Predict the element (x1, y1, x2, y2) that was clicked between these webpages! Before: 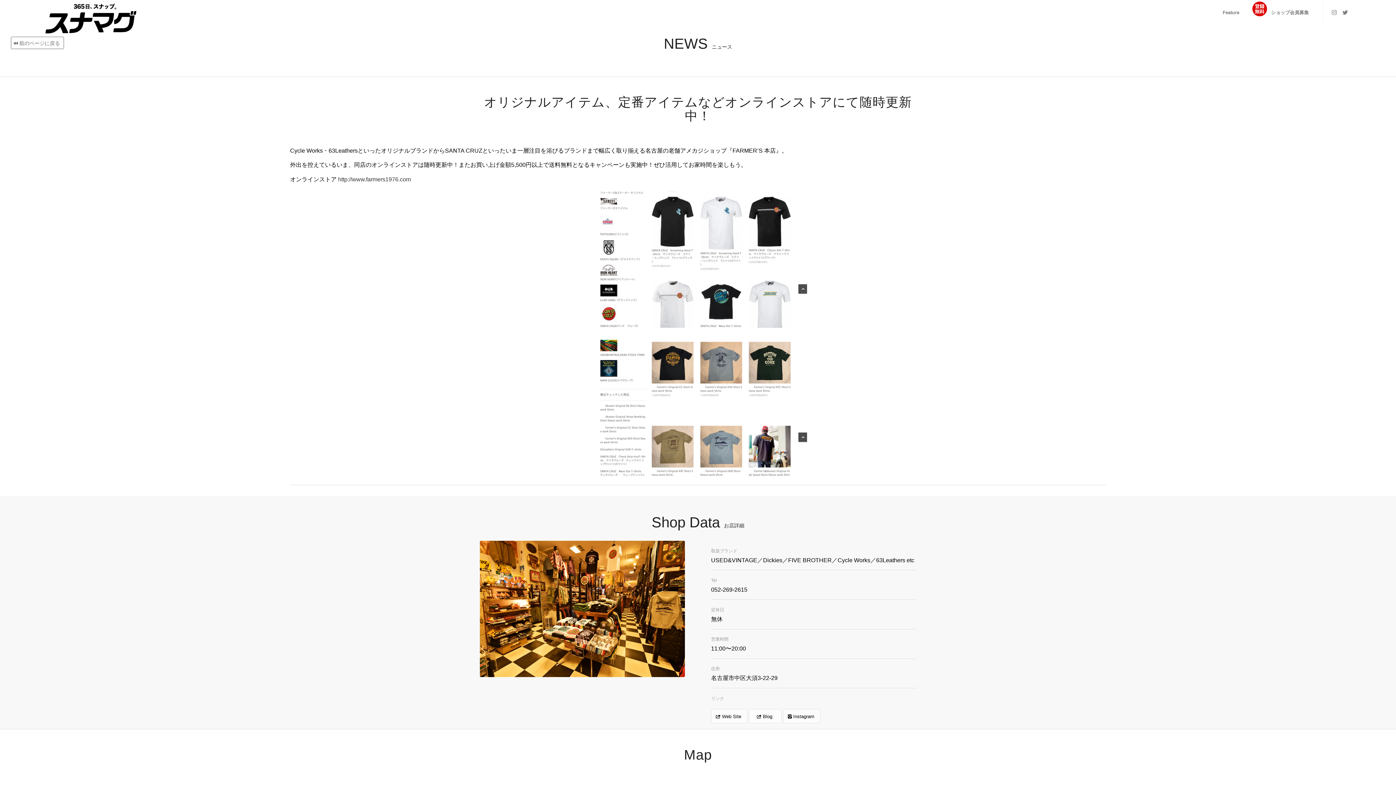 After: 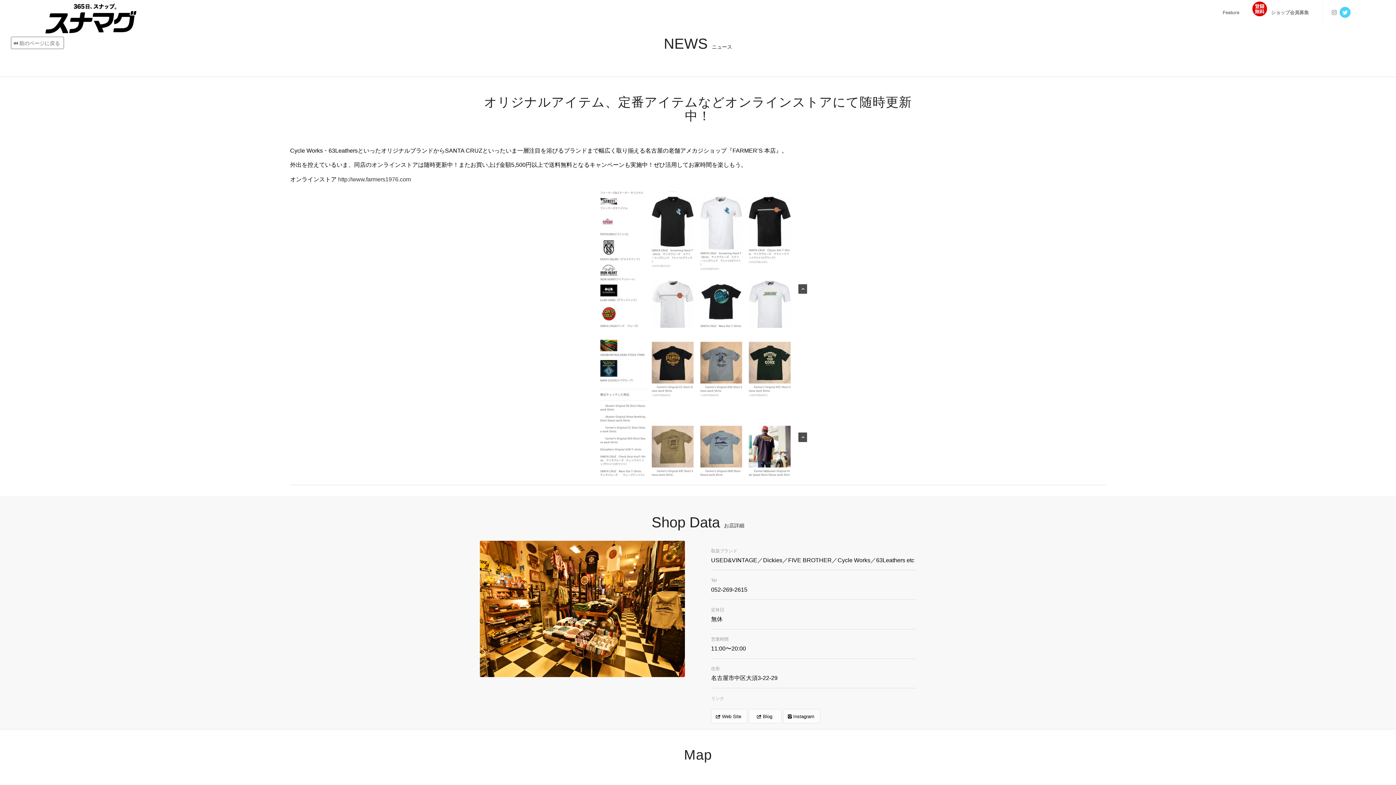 Action: bbox: (1340, 6, 1350, 17) label: Link to Twitter